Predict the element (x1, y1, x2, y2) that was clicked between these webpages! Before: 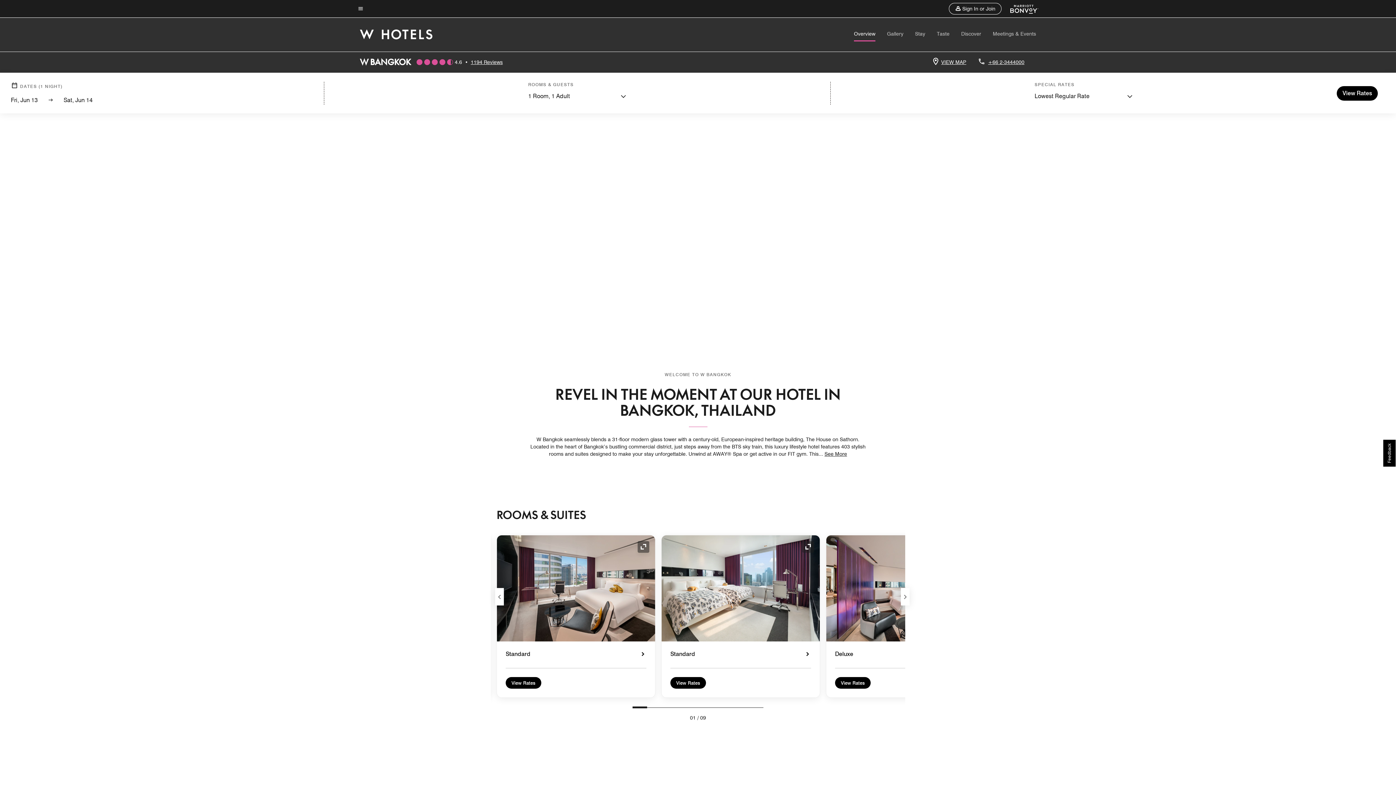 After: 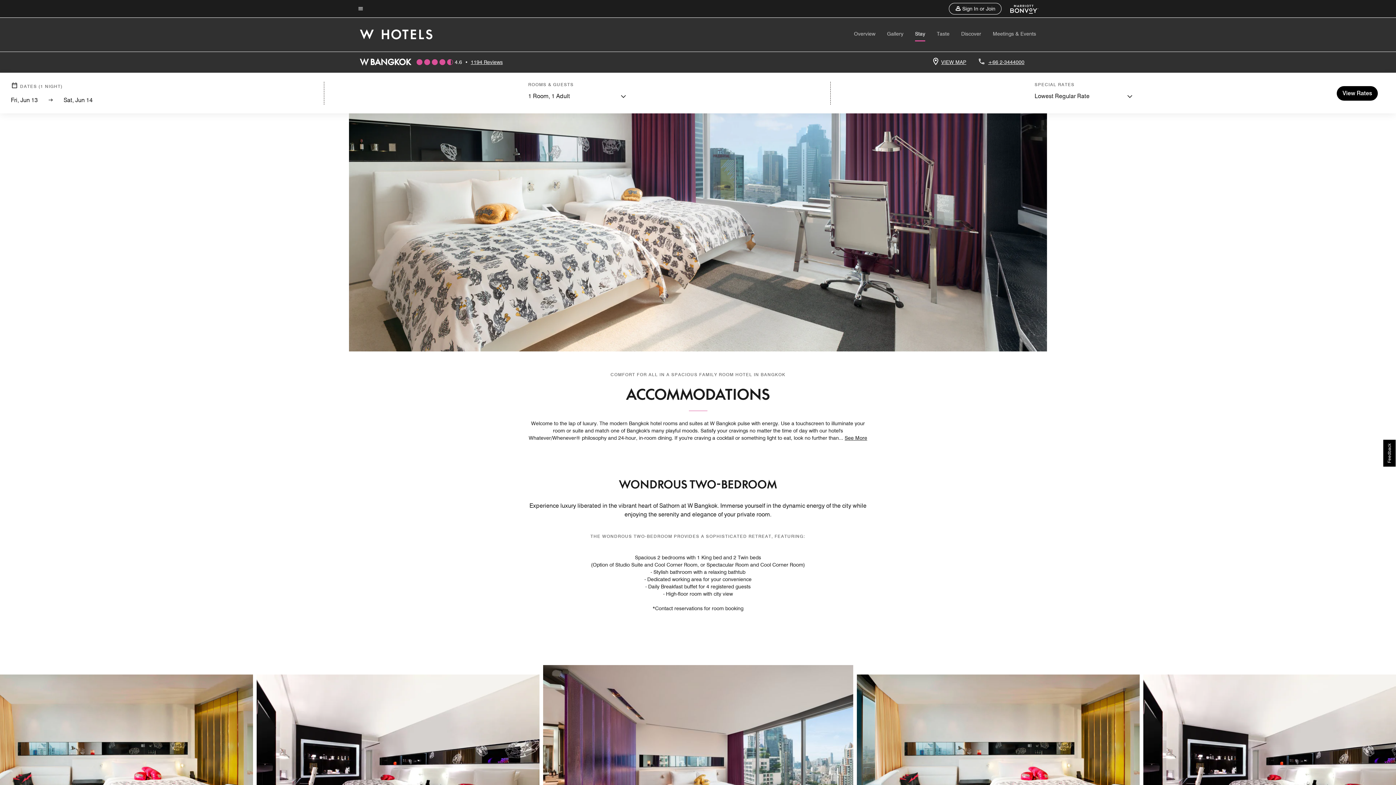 Action: label: Standard bbox: (670, 650, 811, 668)